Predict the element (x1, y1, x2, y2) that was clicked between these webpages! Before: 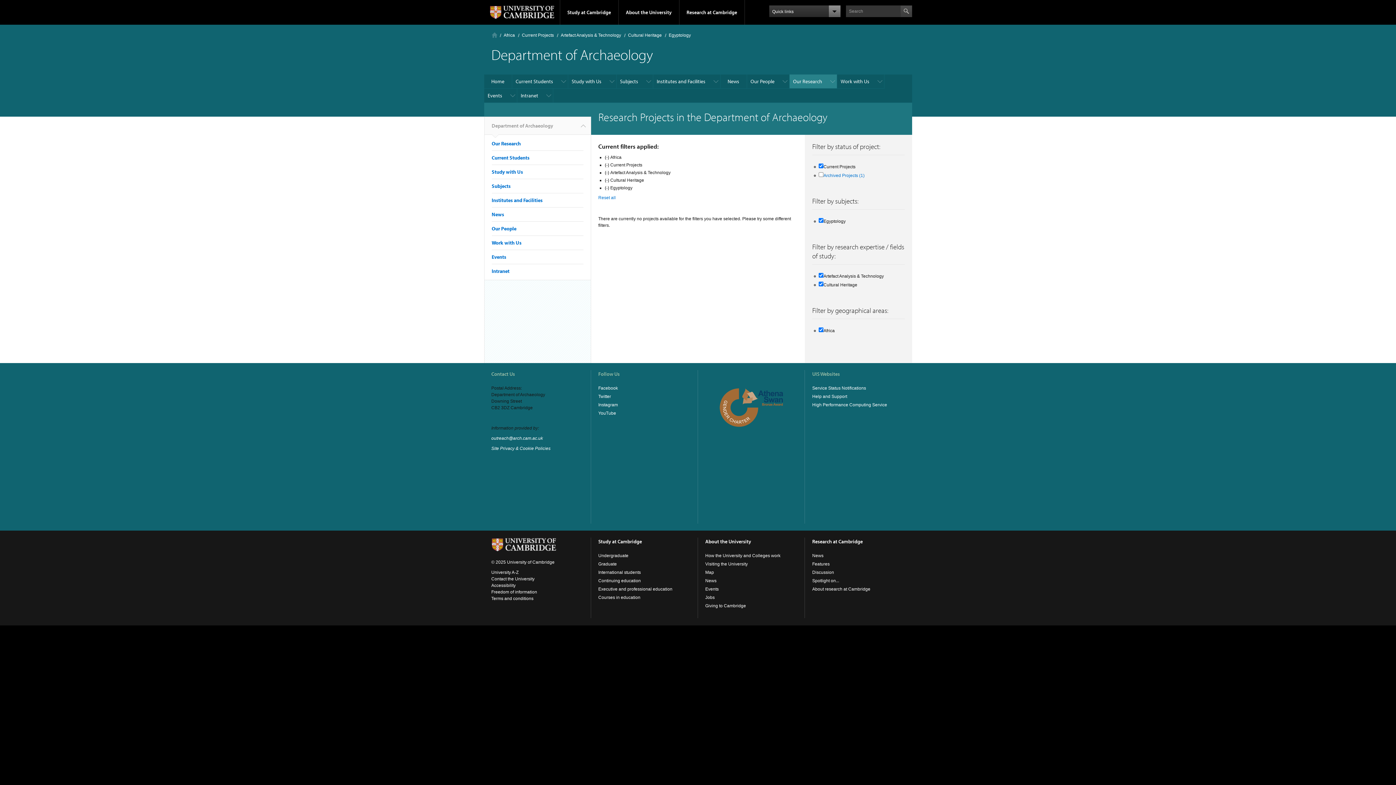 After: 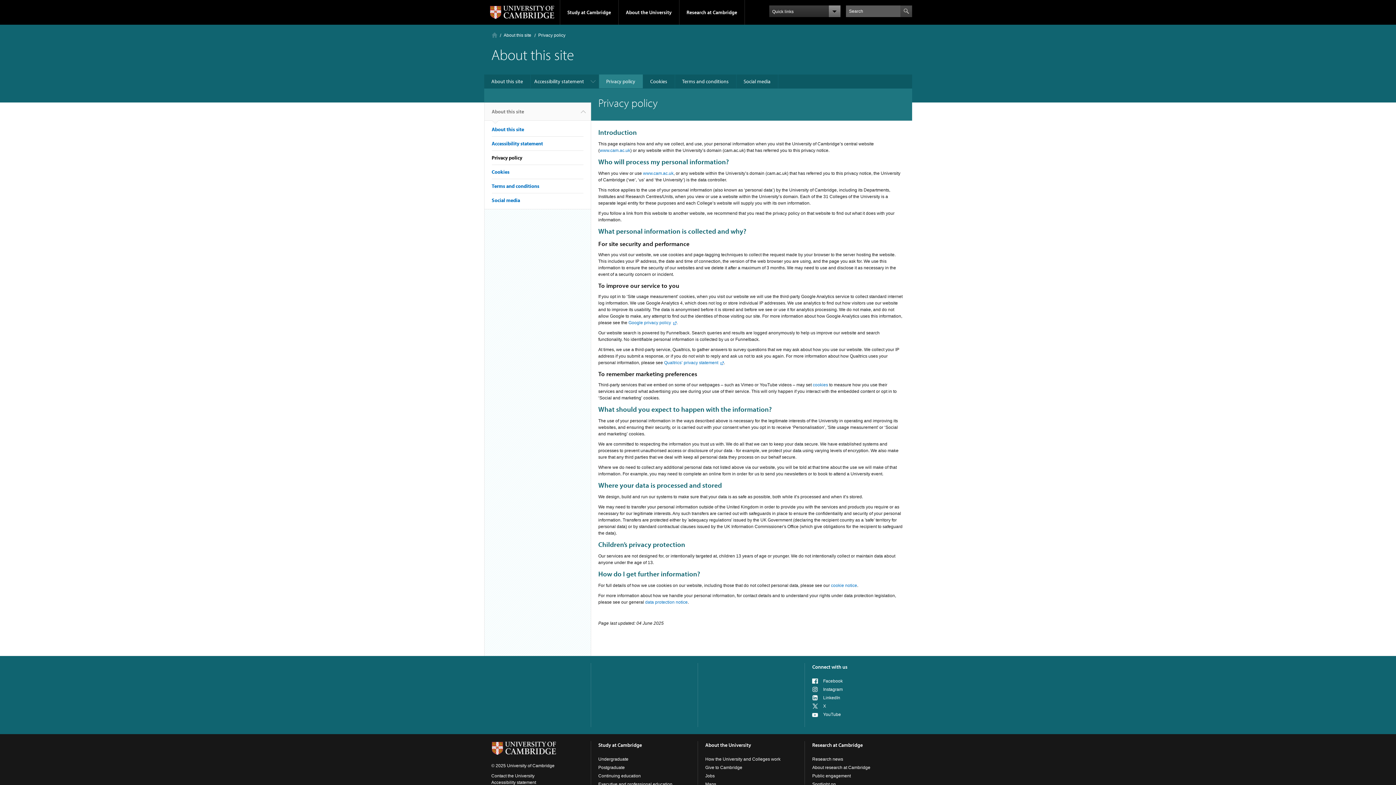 Action: label: Site Privacy & Cookie Policies bbox: (491, 446, 550, 451)